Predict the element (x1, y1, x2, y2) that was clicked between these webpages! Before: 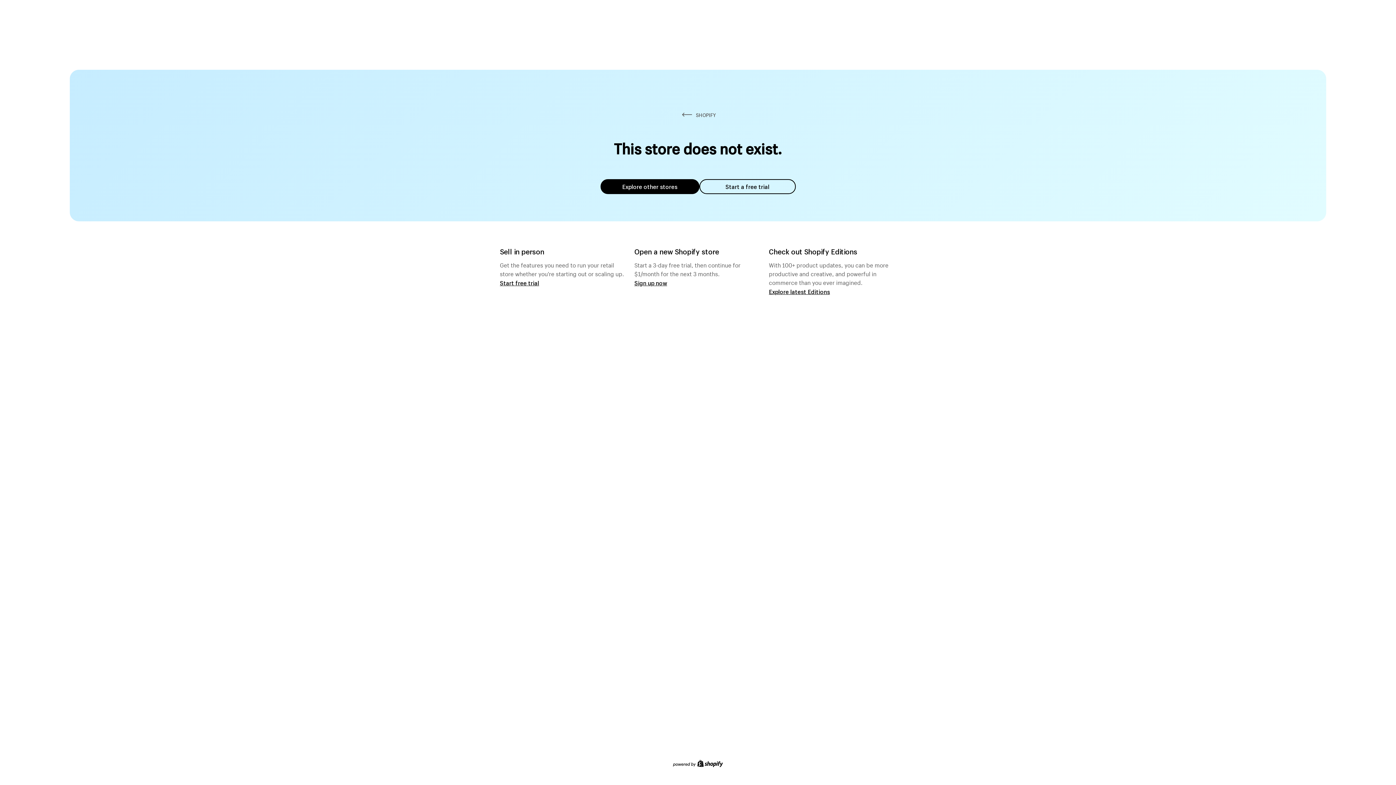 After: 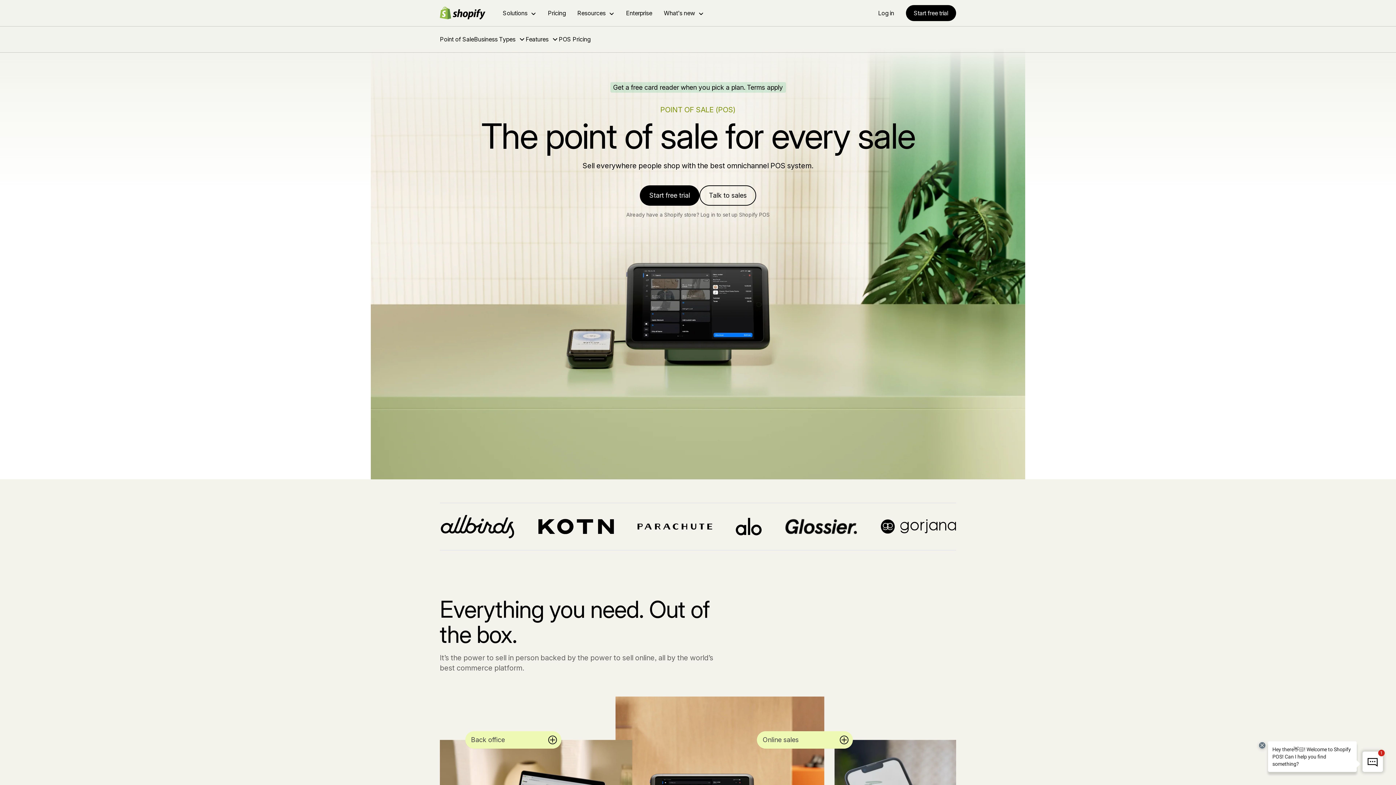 Action: bbox: (500, 279, 539, 286) label: Start free trial